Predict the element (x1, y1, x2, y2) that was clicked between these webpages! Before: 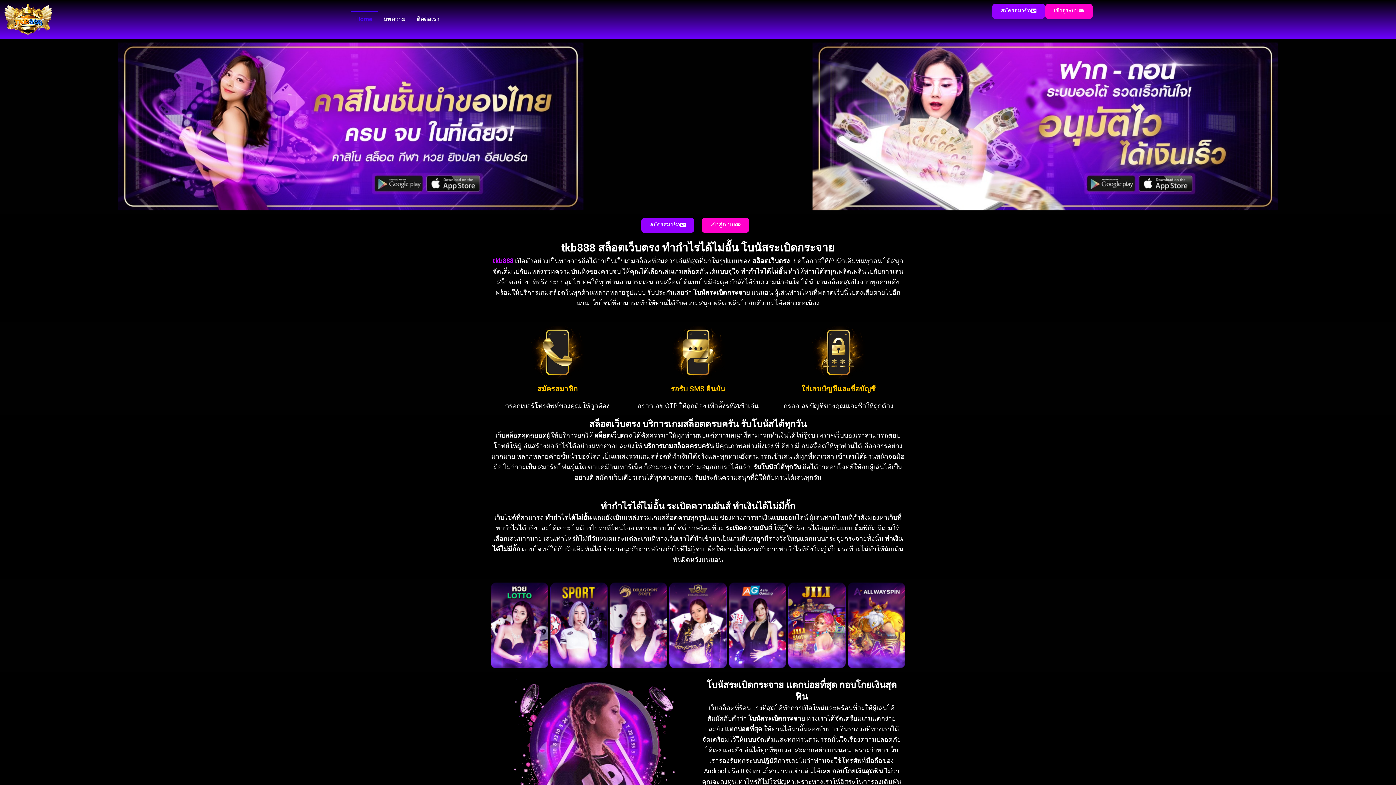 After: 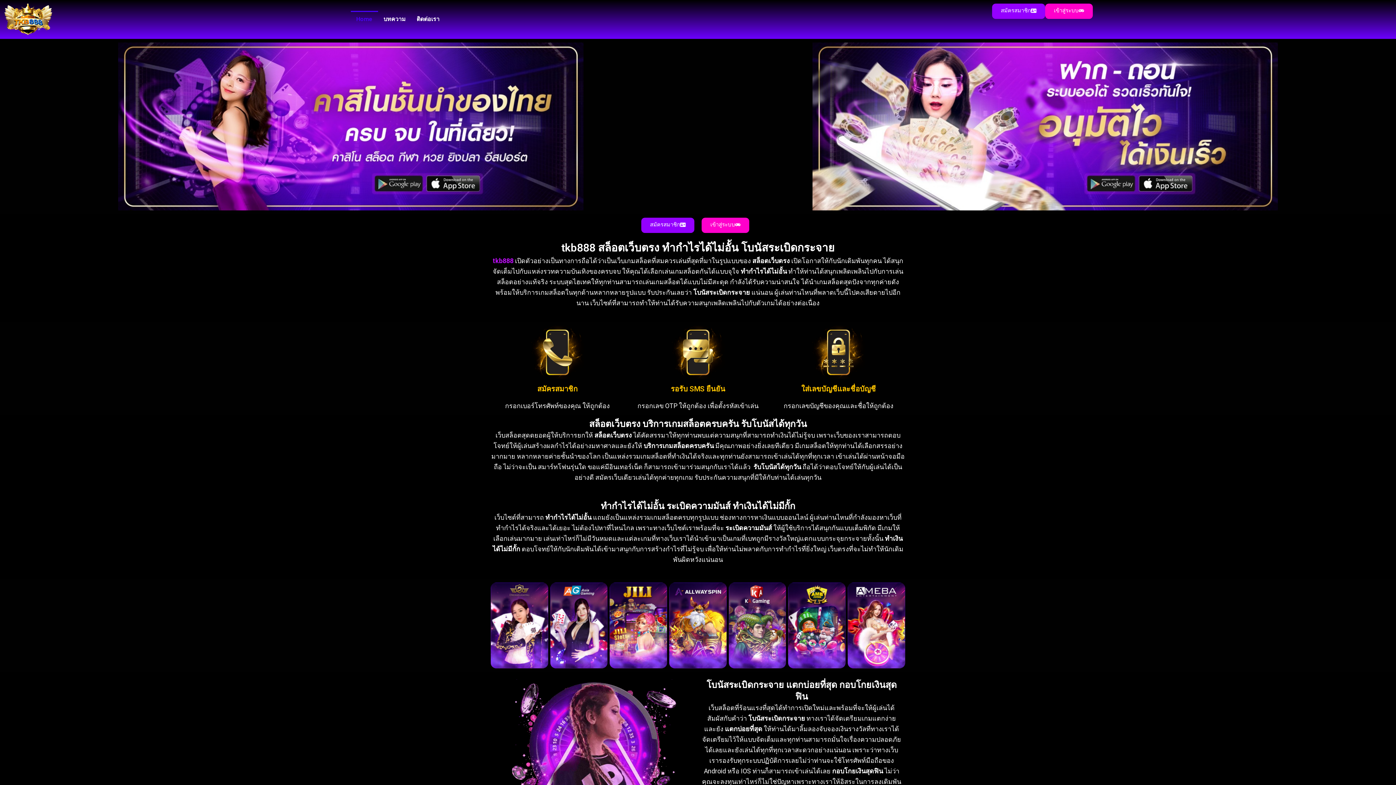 Action: bbox: (350, 11, 378, 27) label: Home